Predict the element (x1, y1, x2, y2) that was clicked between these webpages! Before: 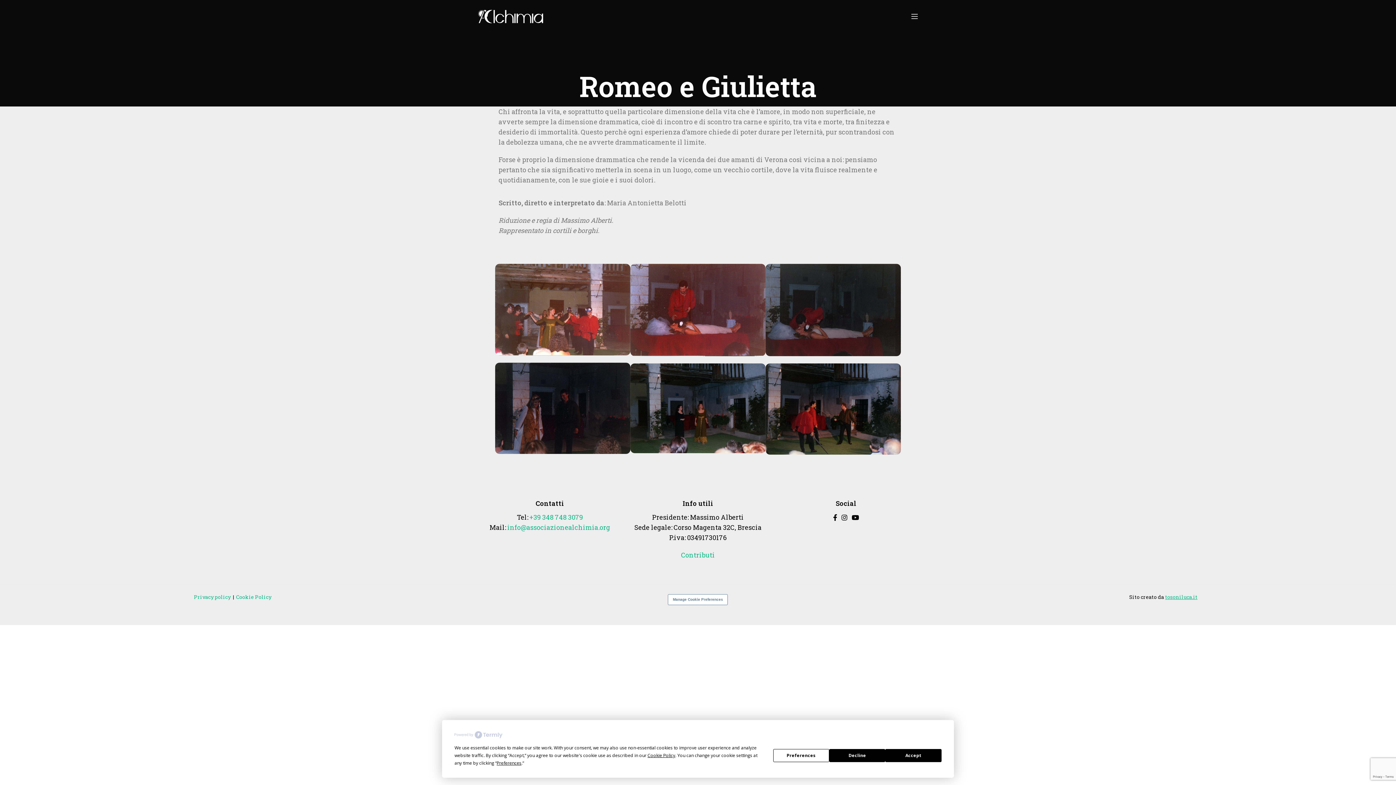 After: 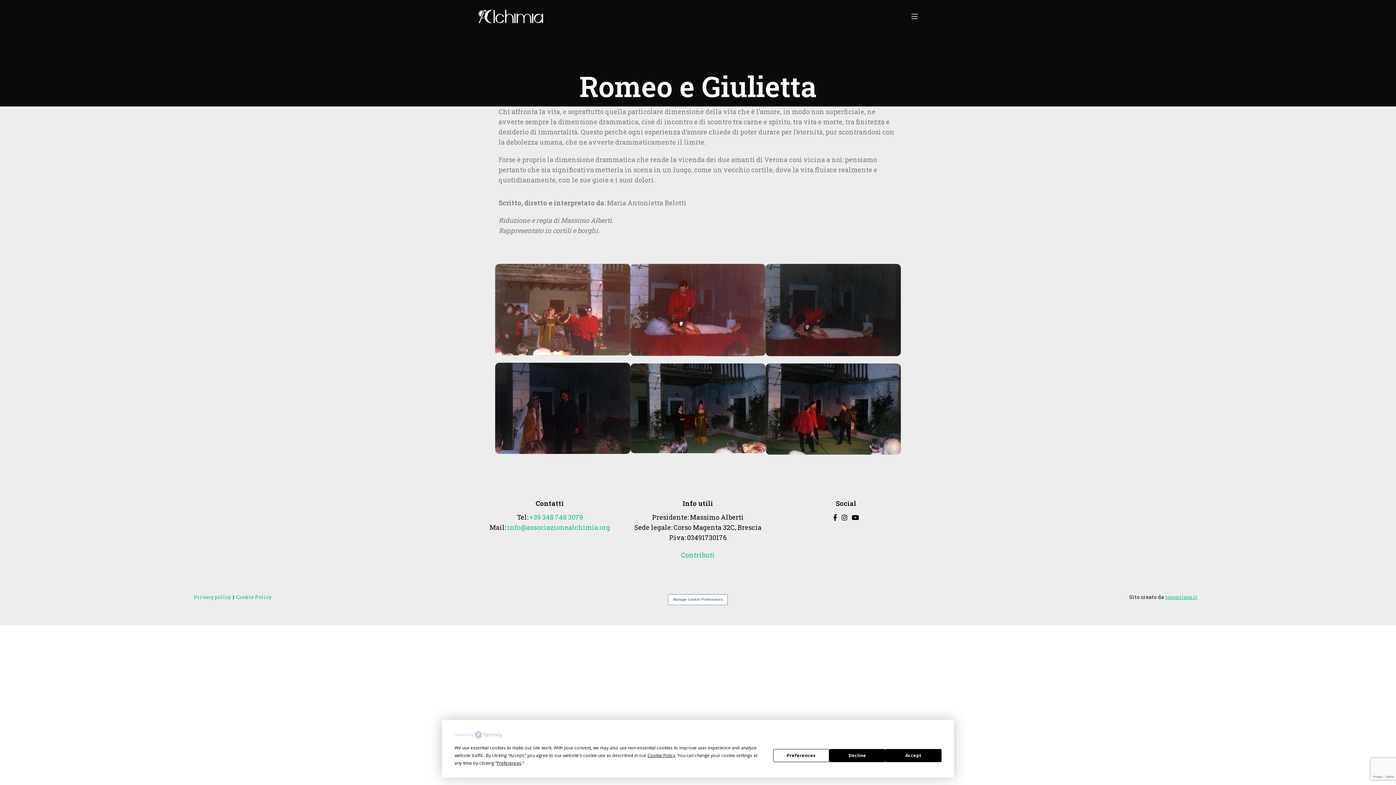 Action: label: YouTube social link bbox: (849, 512, 861, 523)